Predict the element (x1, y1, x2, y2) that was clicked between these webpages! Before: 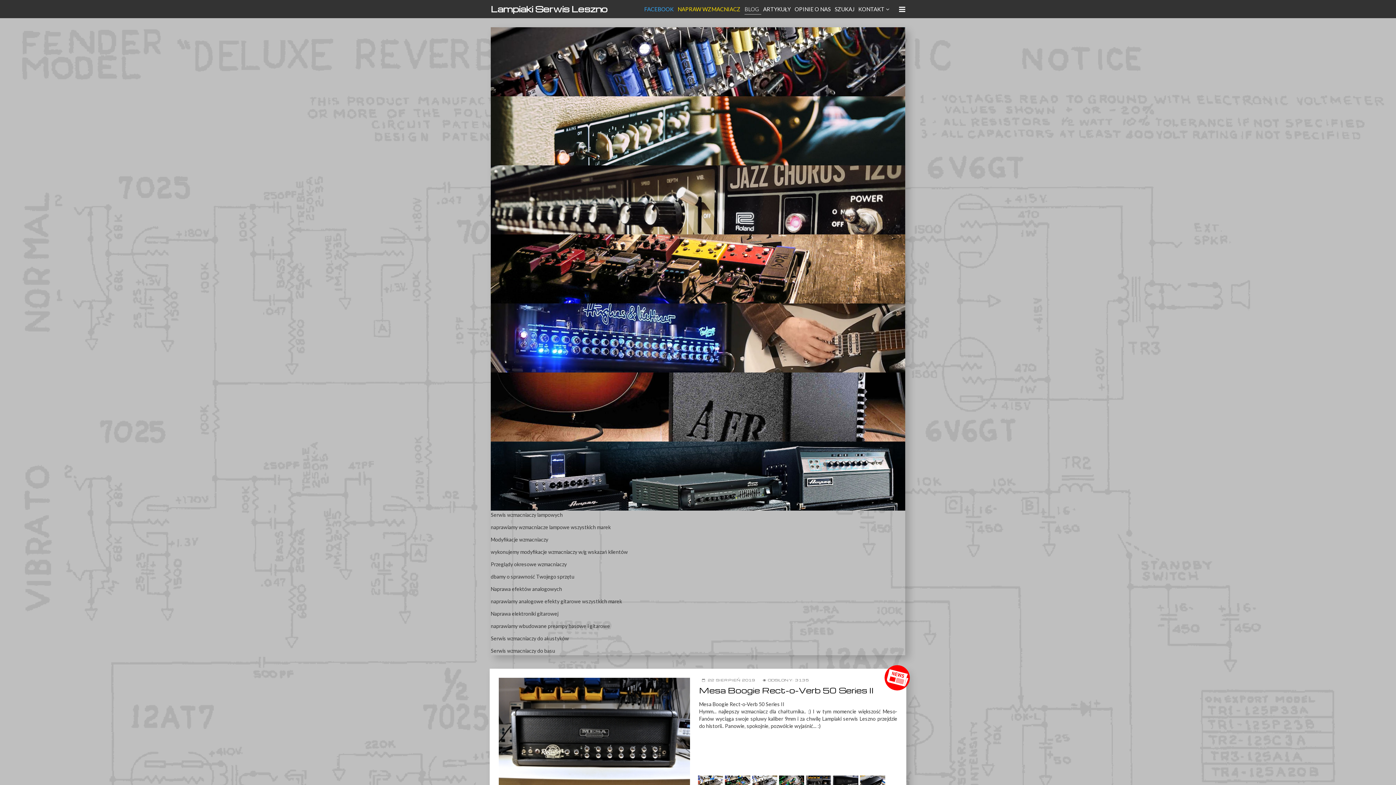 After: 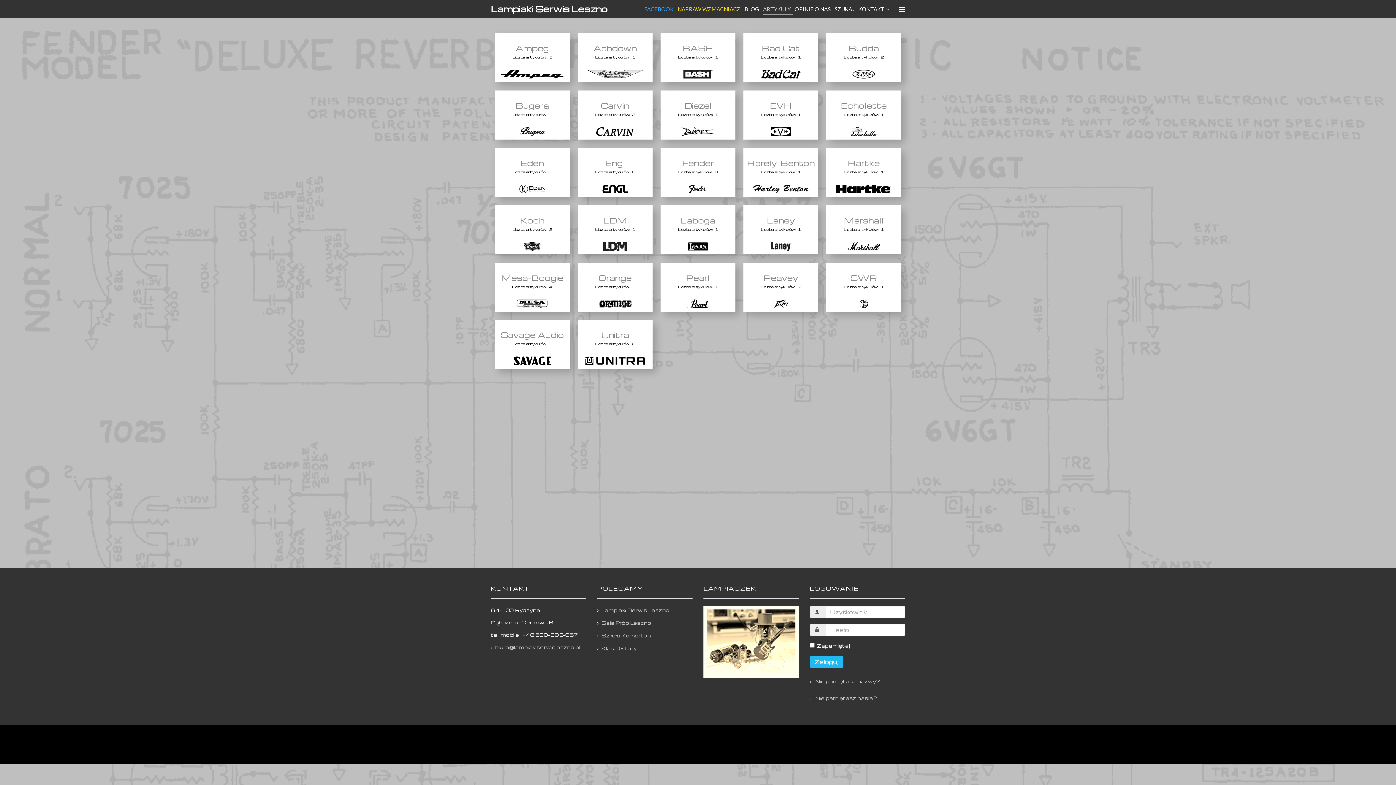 Action: label: ARTYKUŁY bbox: (763, 7, 793, 14)